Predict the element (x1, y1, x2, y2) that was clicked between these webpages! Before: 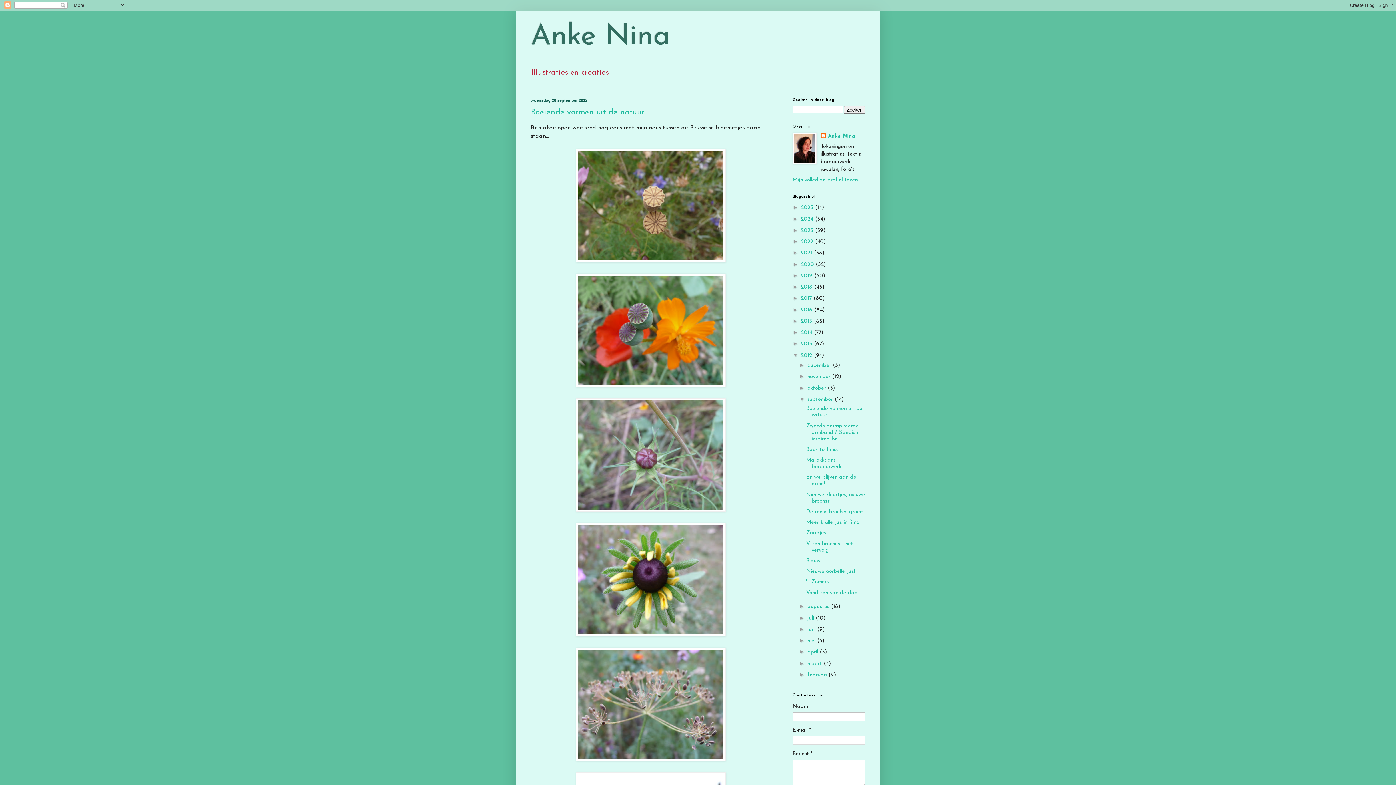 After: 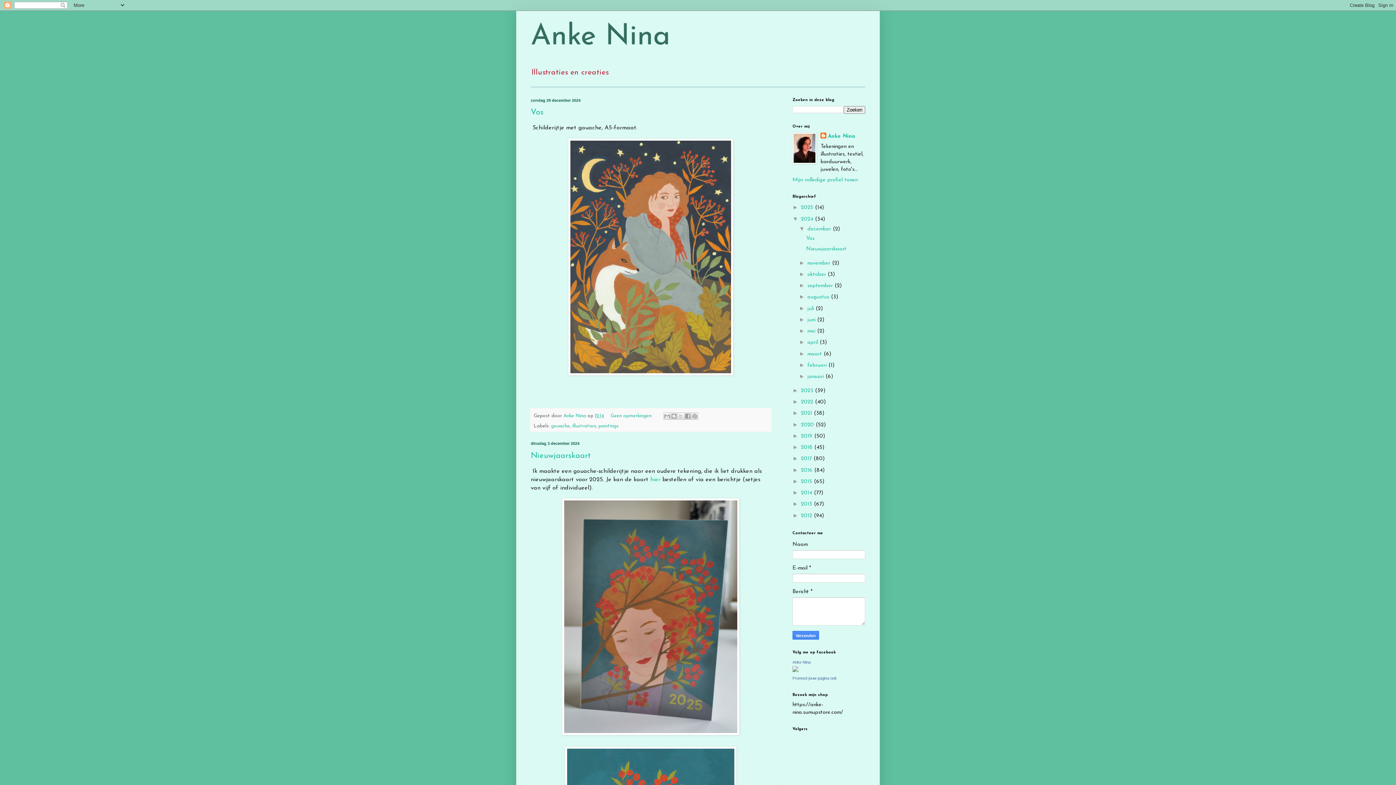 Action: bbox: (801, 216, 815, 222) label: 2024 